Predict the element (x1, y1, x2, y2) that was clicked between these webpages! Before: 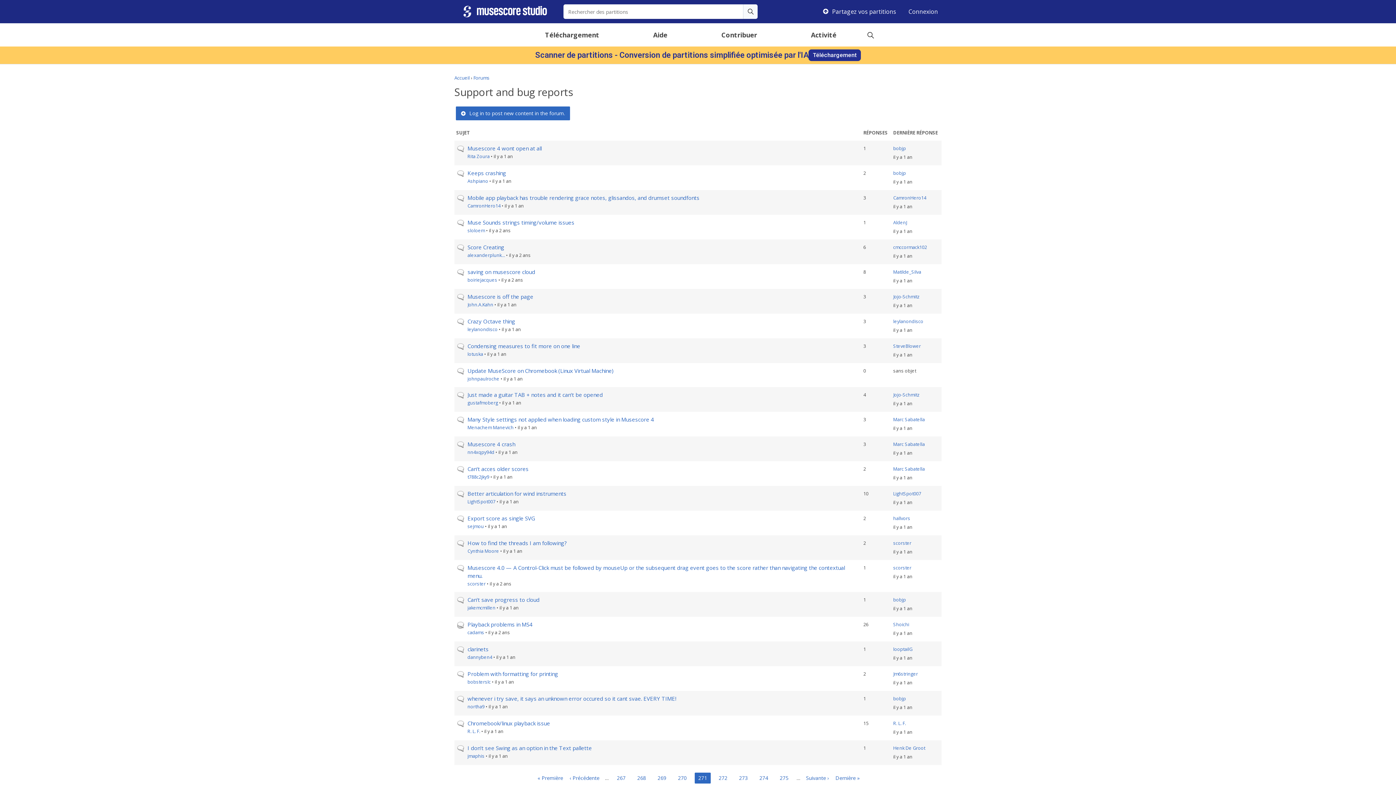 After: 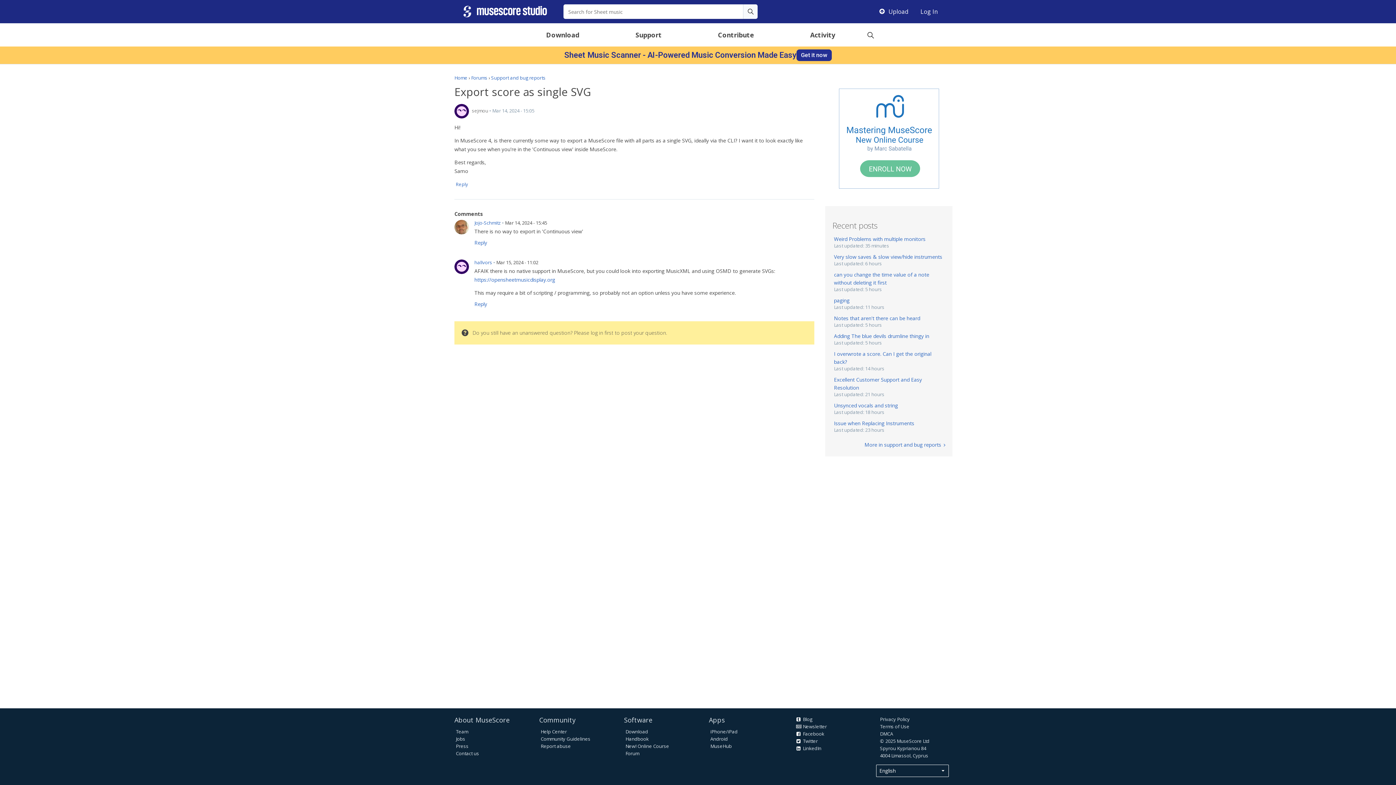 Action: label: Export score as single SVG bbox: (467, 514, 535, 522)